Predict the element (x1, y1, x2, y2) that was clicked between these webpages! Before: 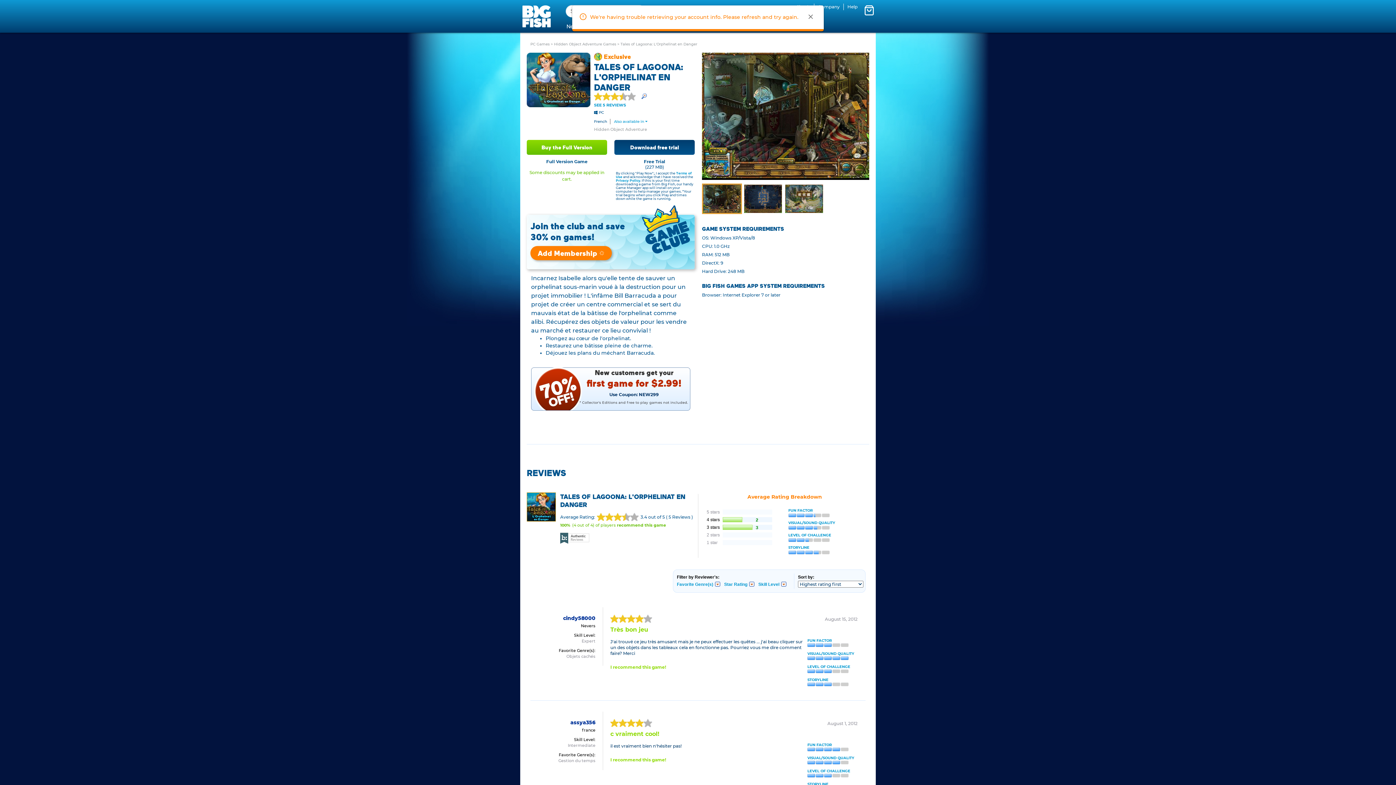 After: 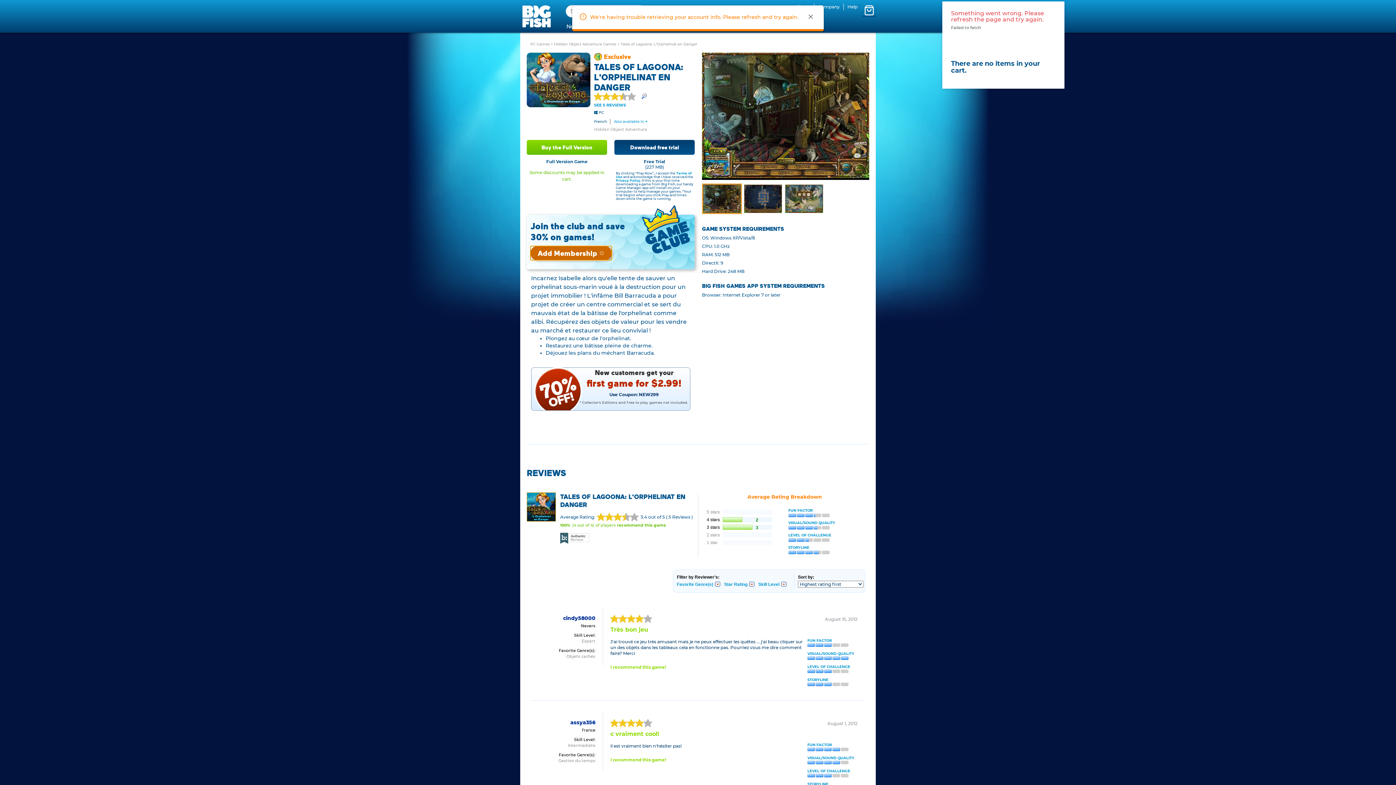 Action: label: Add Membership bbox: (530, 246, 612, 260)